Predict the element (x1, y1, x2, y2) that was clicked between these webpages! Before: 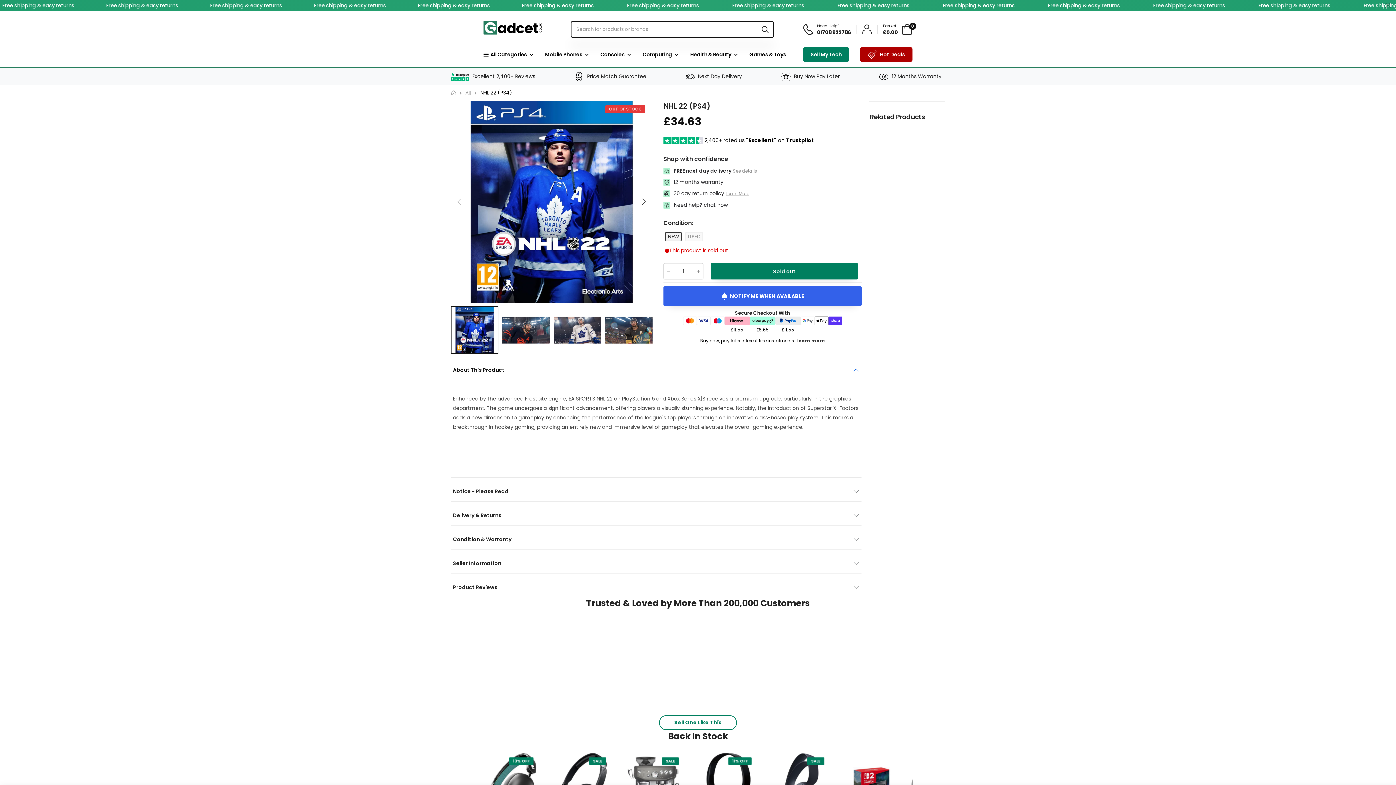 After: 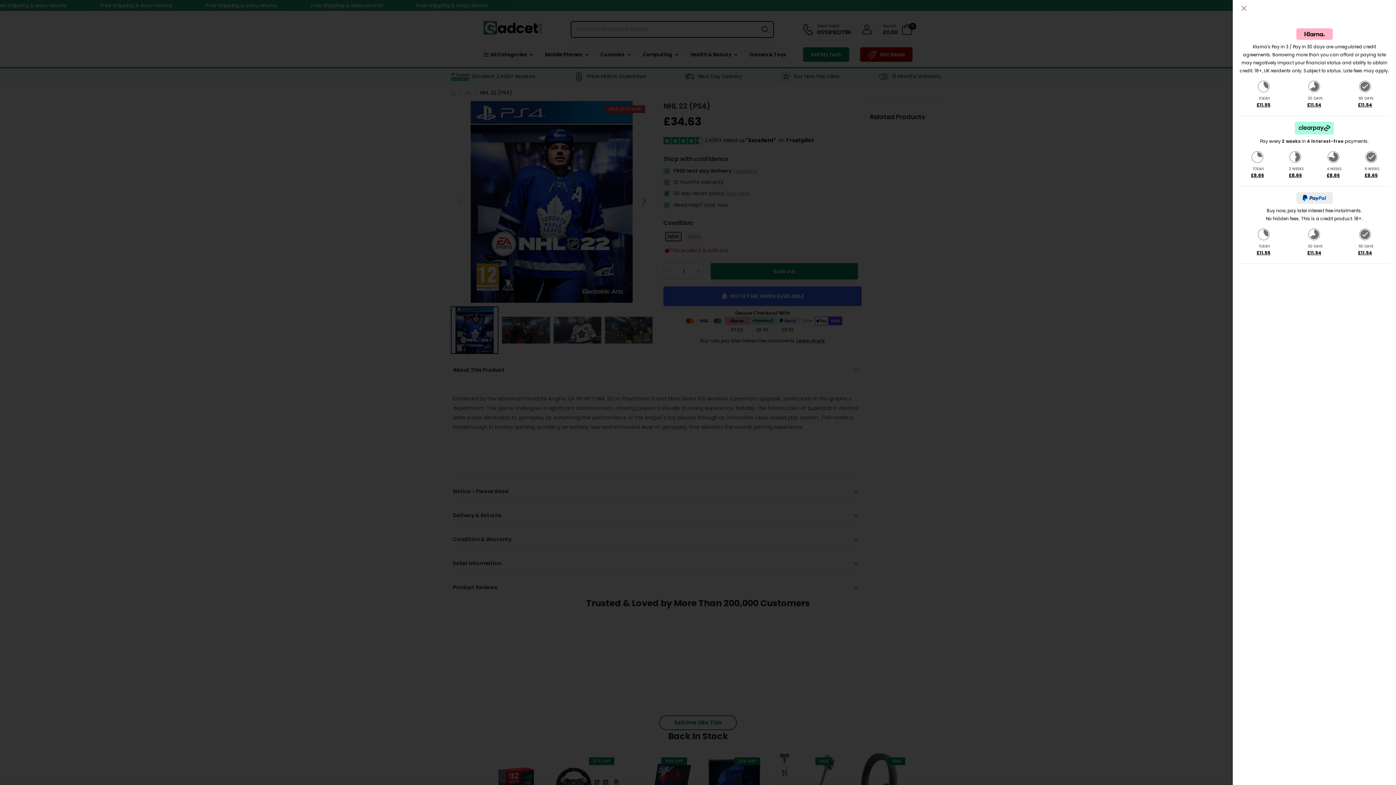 Action: label: Secure Checkout With
£11.55
£8.65
£11.55

Buy now, pay later interest free instalments. Learn more bbox: (663, 309, 861, 352)